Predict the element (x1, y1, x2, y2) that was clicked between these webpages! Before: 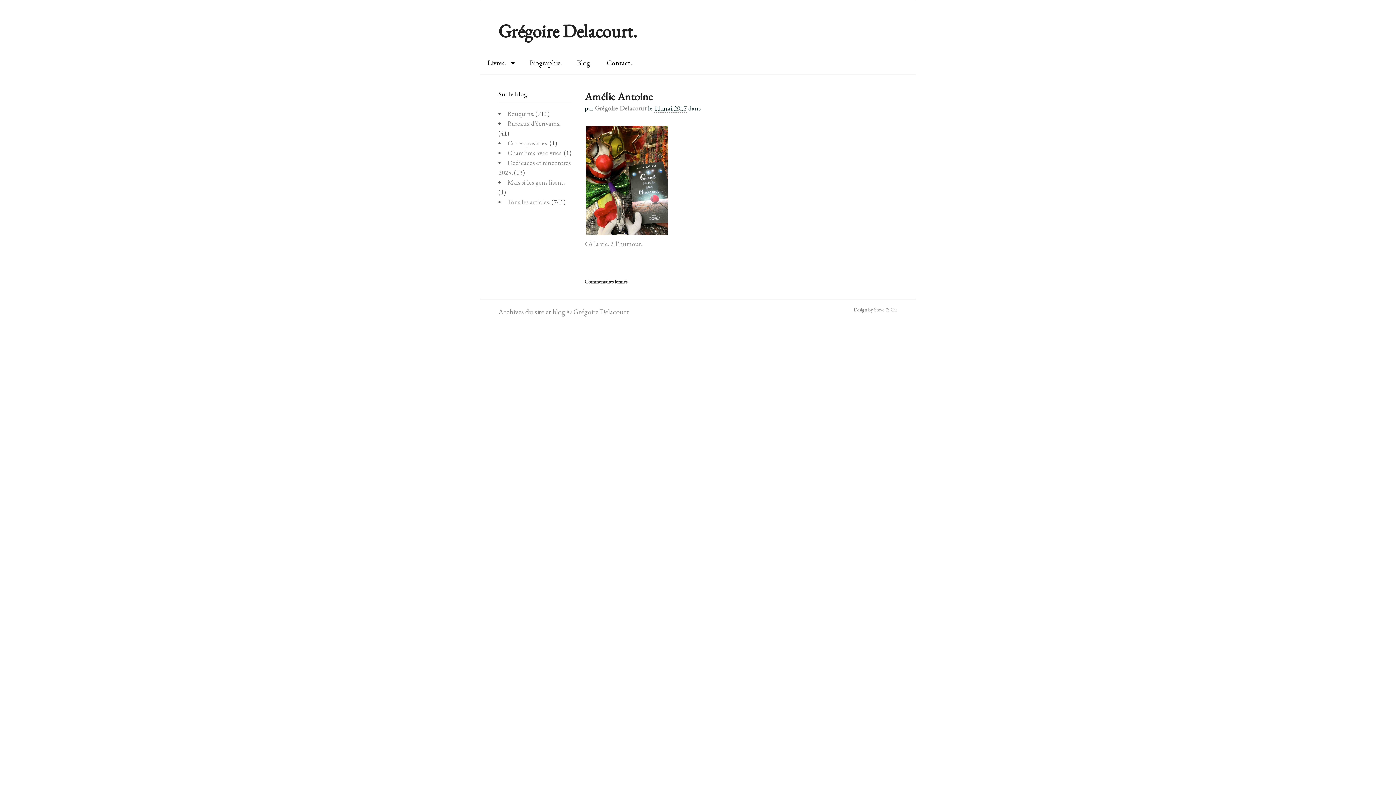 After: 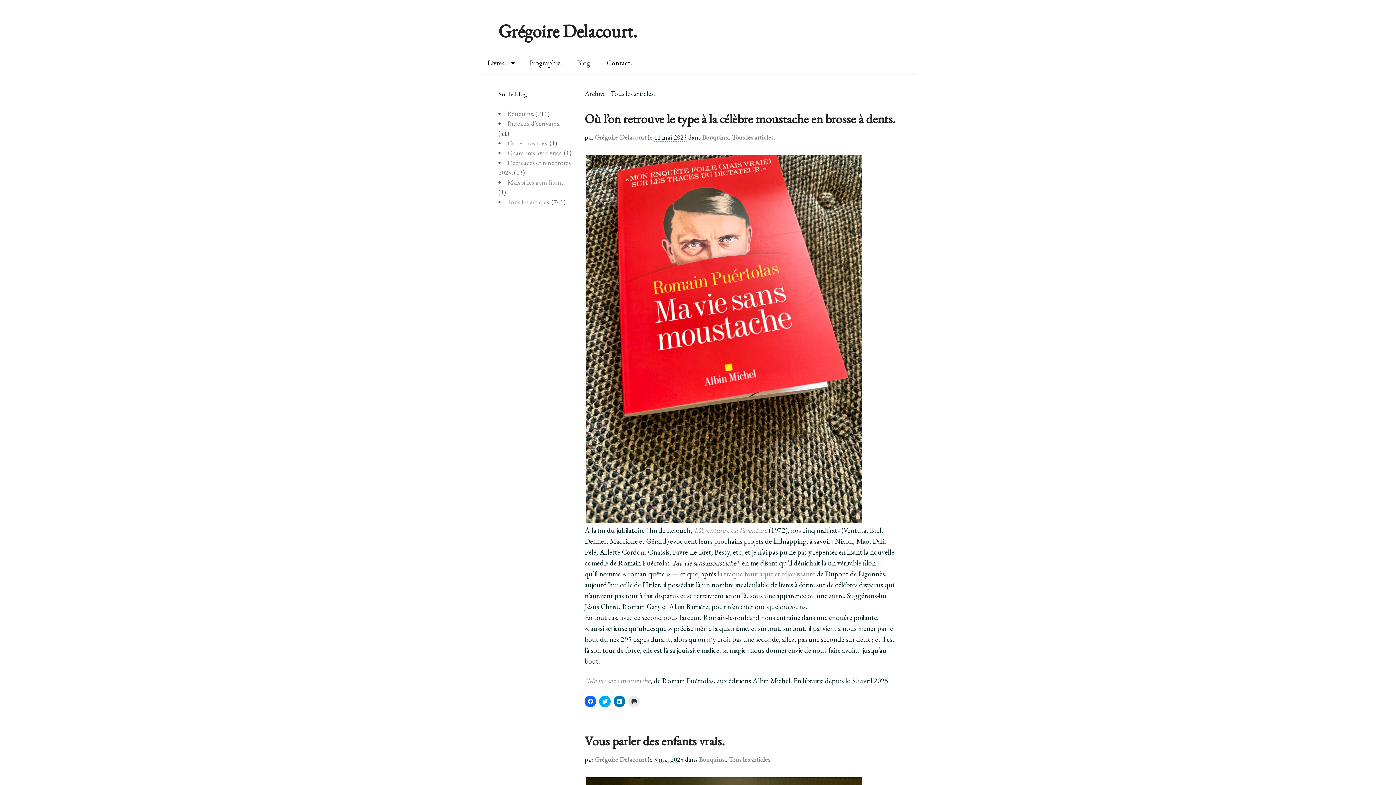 Action: bbox: (507, 197, 550, 206) label: Tous les articles.